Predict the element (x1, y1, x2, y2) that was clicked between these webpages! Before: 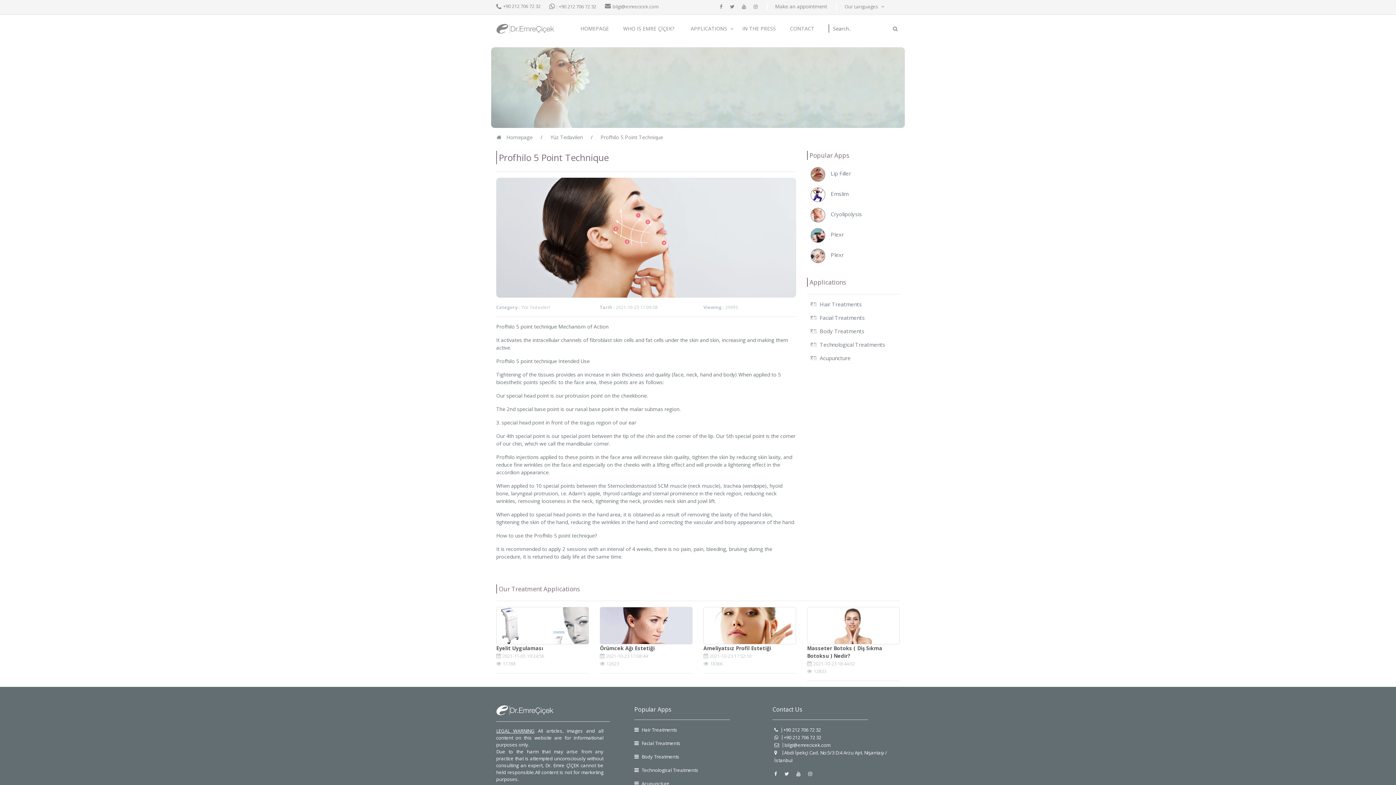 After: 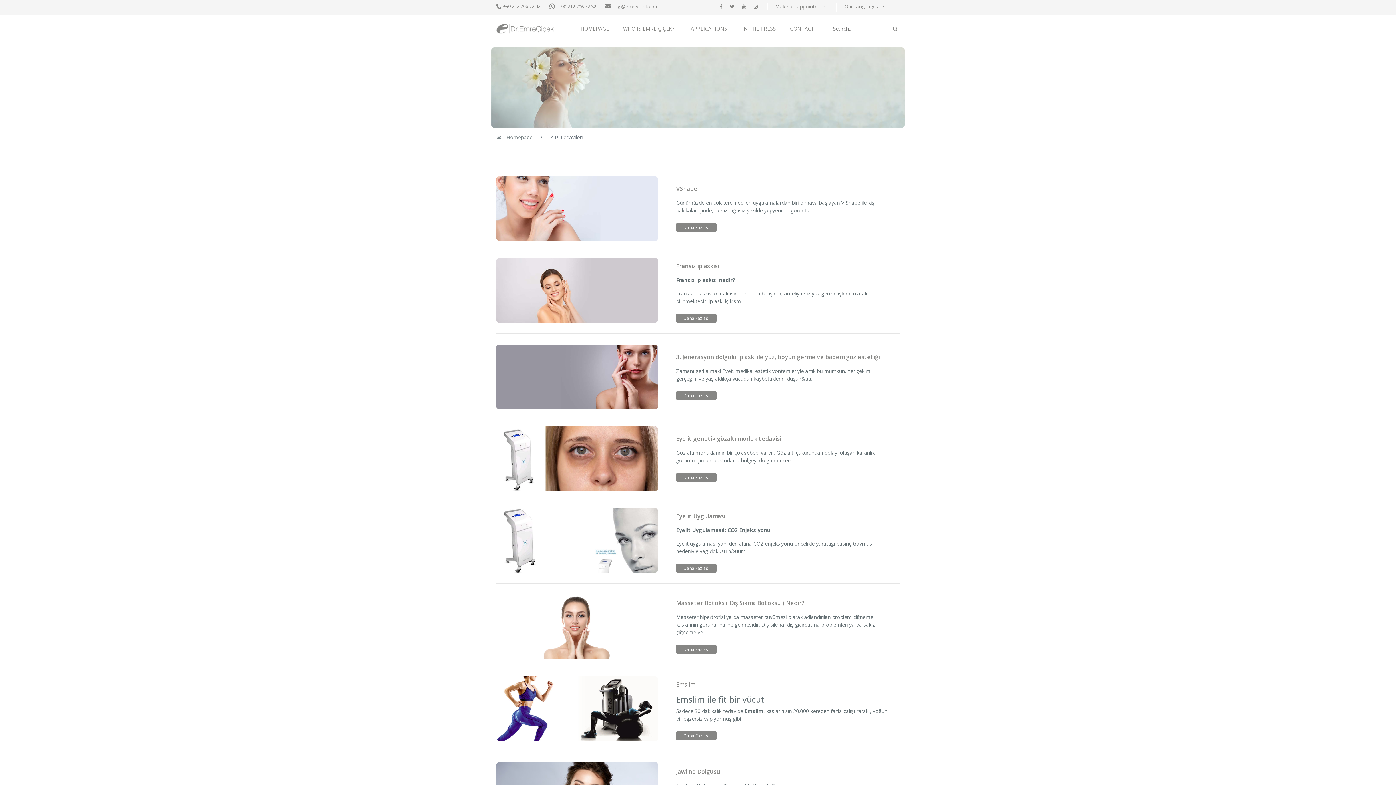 Action: bbox: (810, 314, 865, 321) label: Facial Treatments